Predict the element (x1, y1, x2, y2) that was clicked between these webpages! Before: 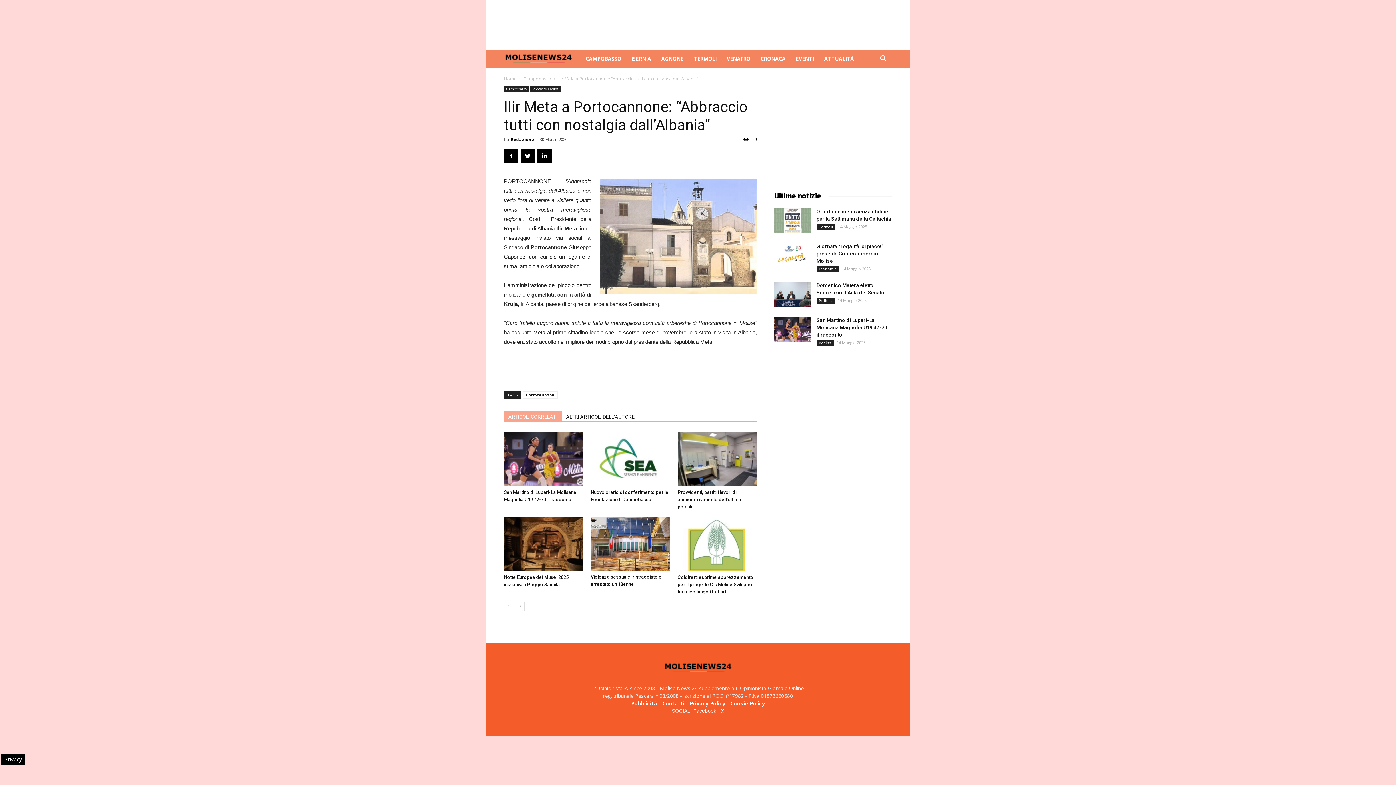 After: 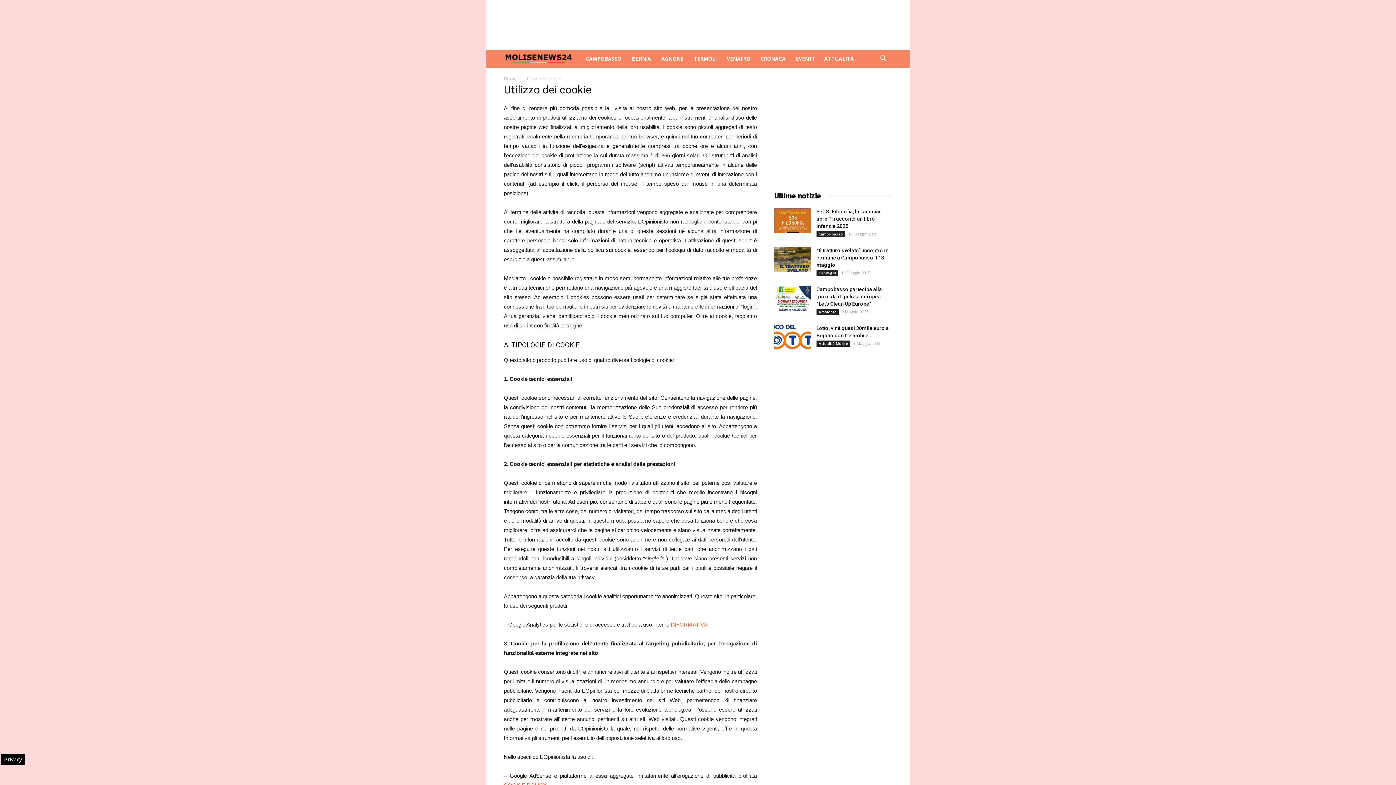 Action: label: Cookie Policy bbox: (730, 700, 765, 707)